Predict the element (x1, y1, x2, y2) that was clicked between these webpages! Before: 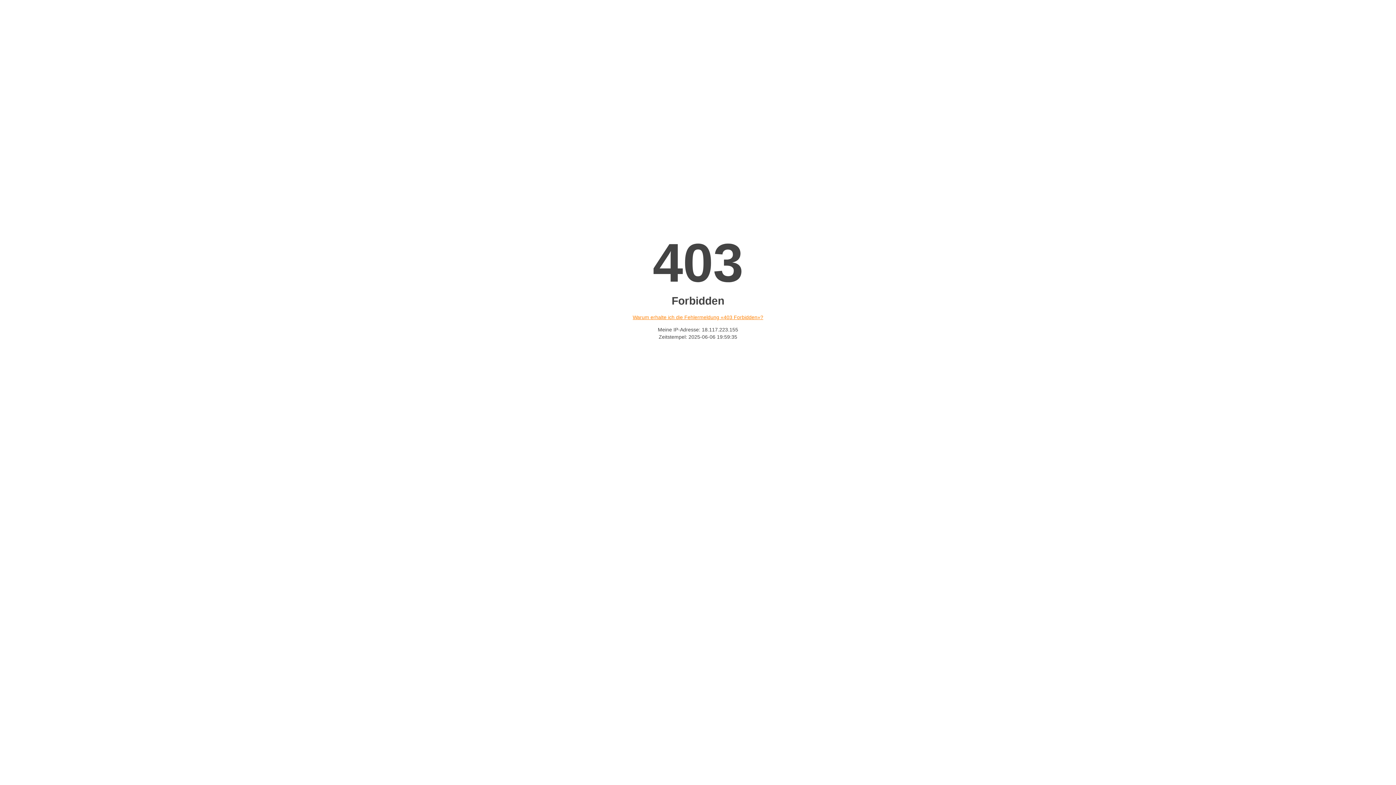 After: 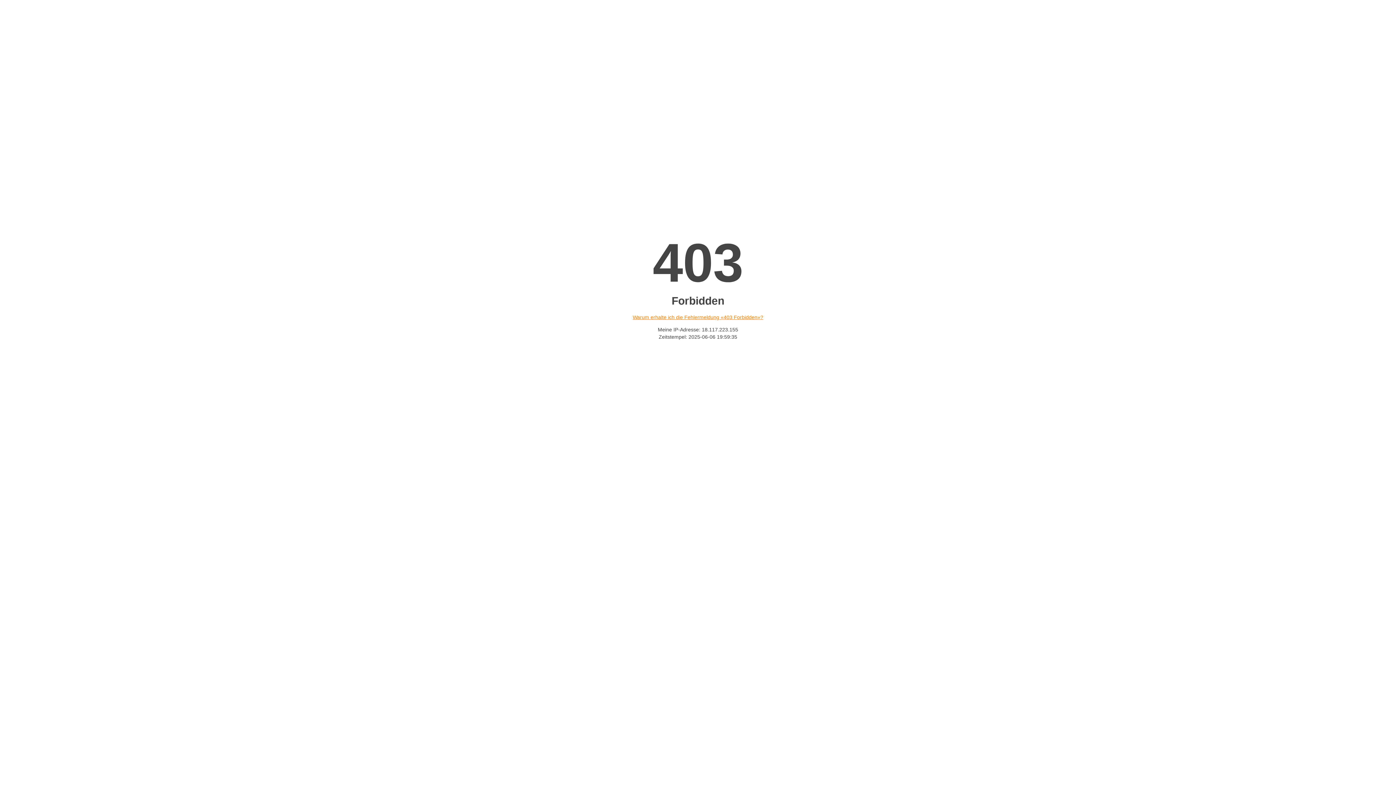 Action: label: Warum erhalte ich die Fehlermeldung «403 Forbidden»? bbox: (632, 314, 763, 320)